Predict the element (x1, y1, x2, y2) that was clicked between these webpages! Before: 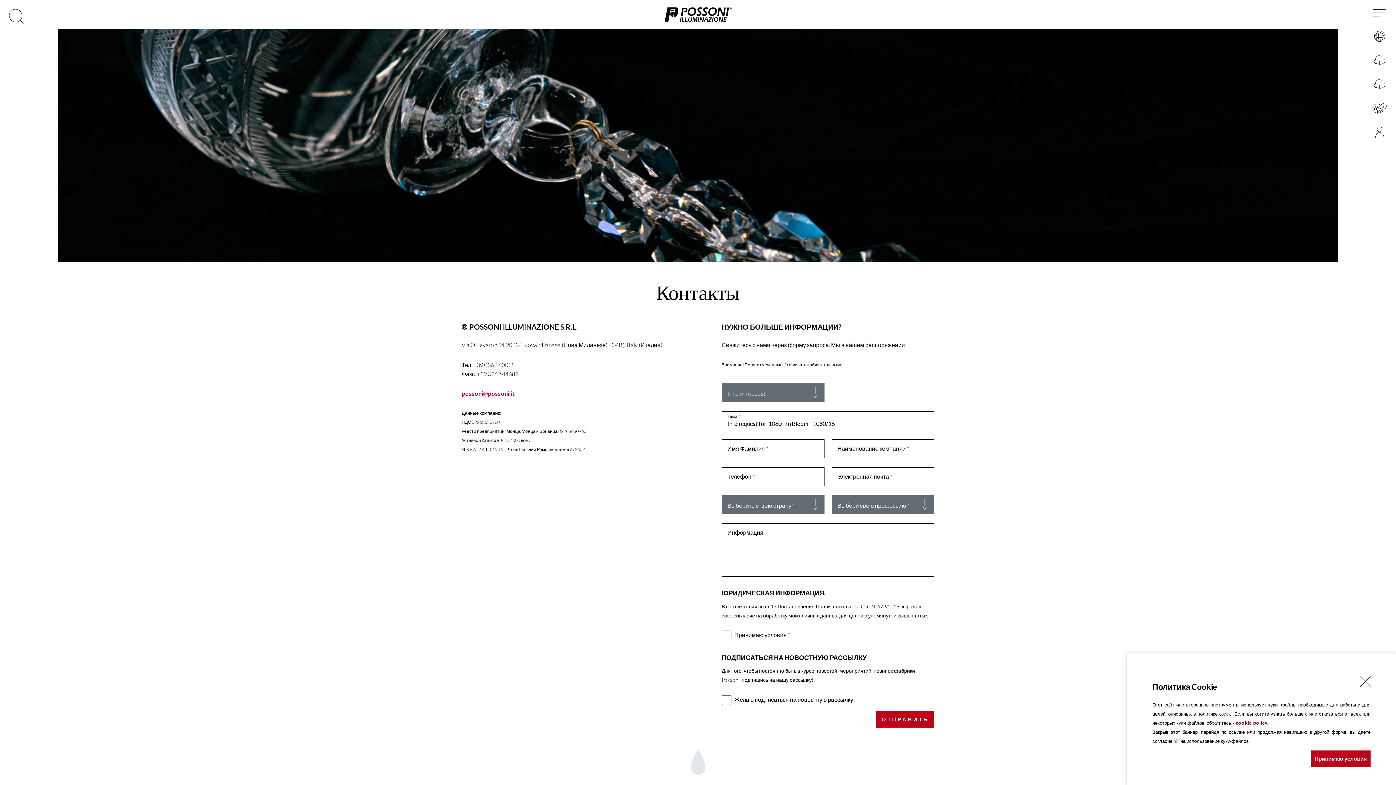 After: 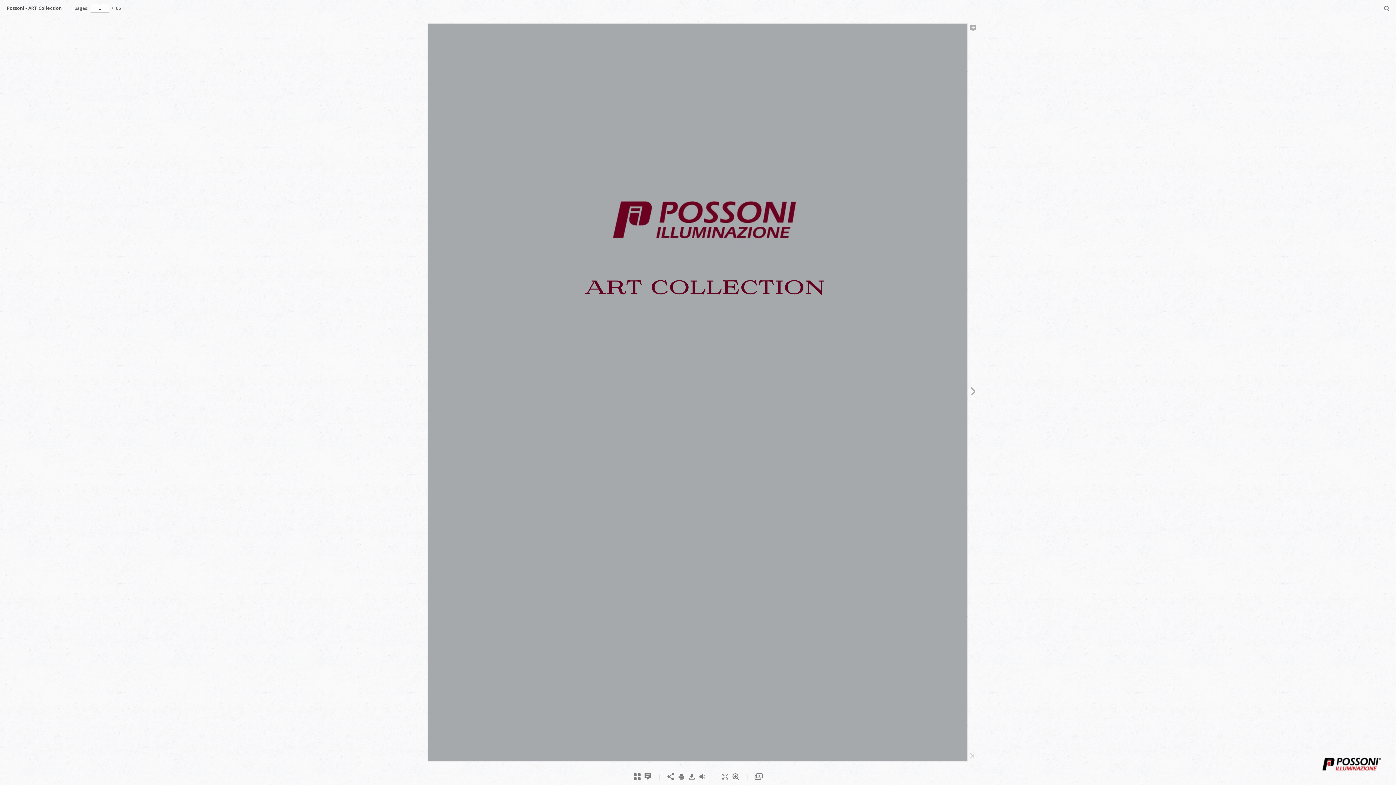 Action: bbox: (1367, 77, 1392, 93)